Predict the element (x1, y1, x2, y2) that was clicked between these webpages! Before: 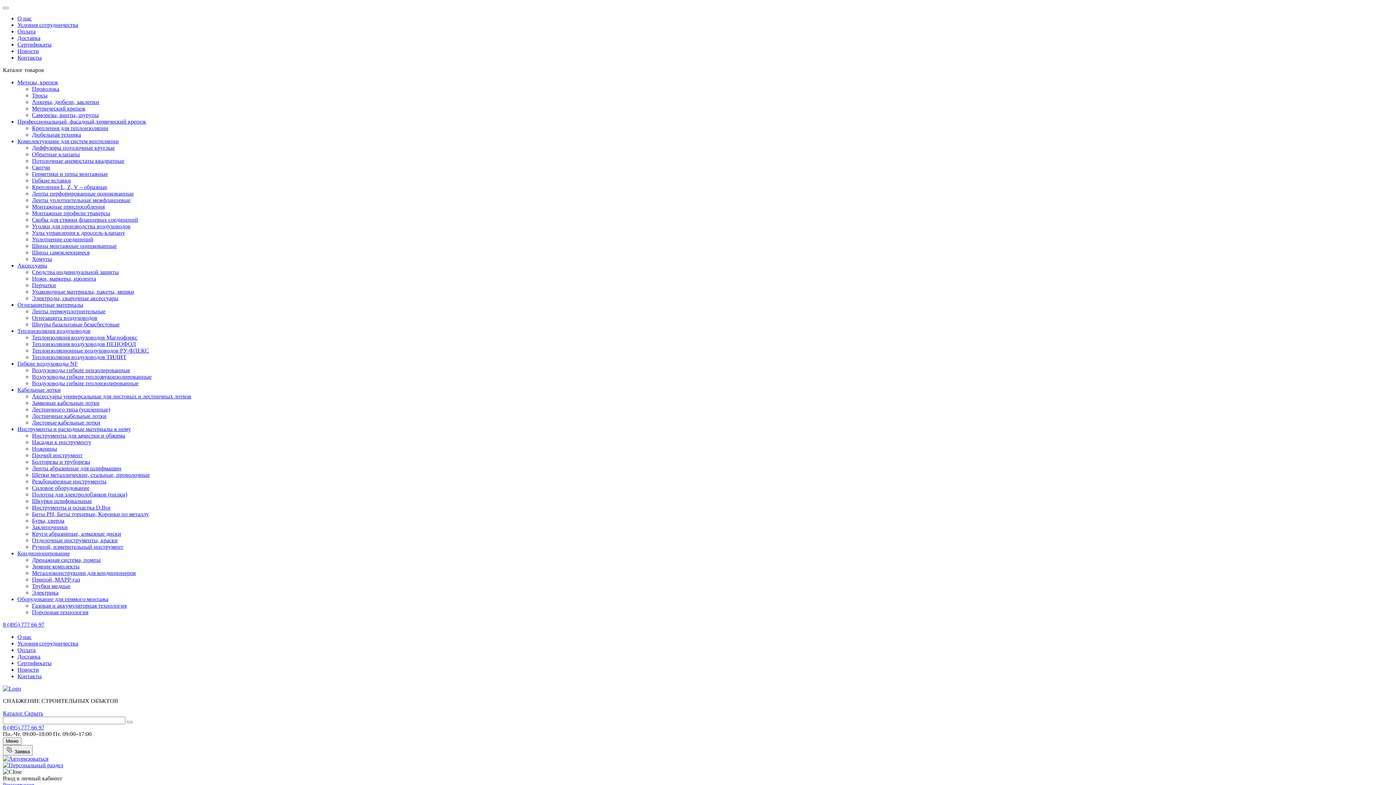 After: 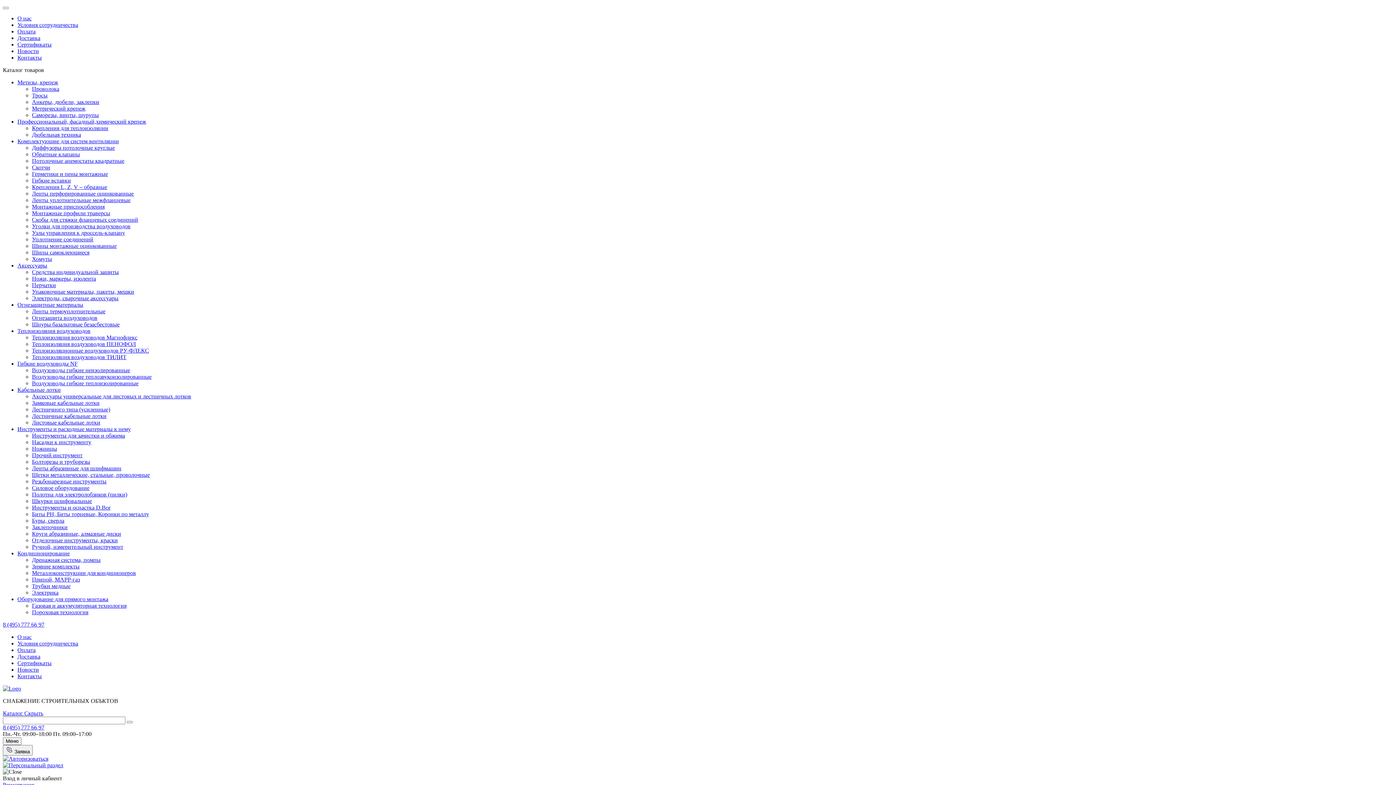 Action: bbox: (32, 190, 133, 196) label: Ленты перфорированные оцинкованные